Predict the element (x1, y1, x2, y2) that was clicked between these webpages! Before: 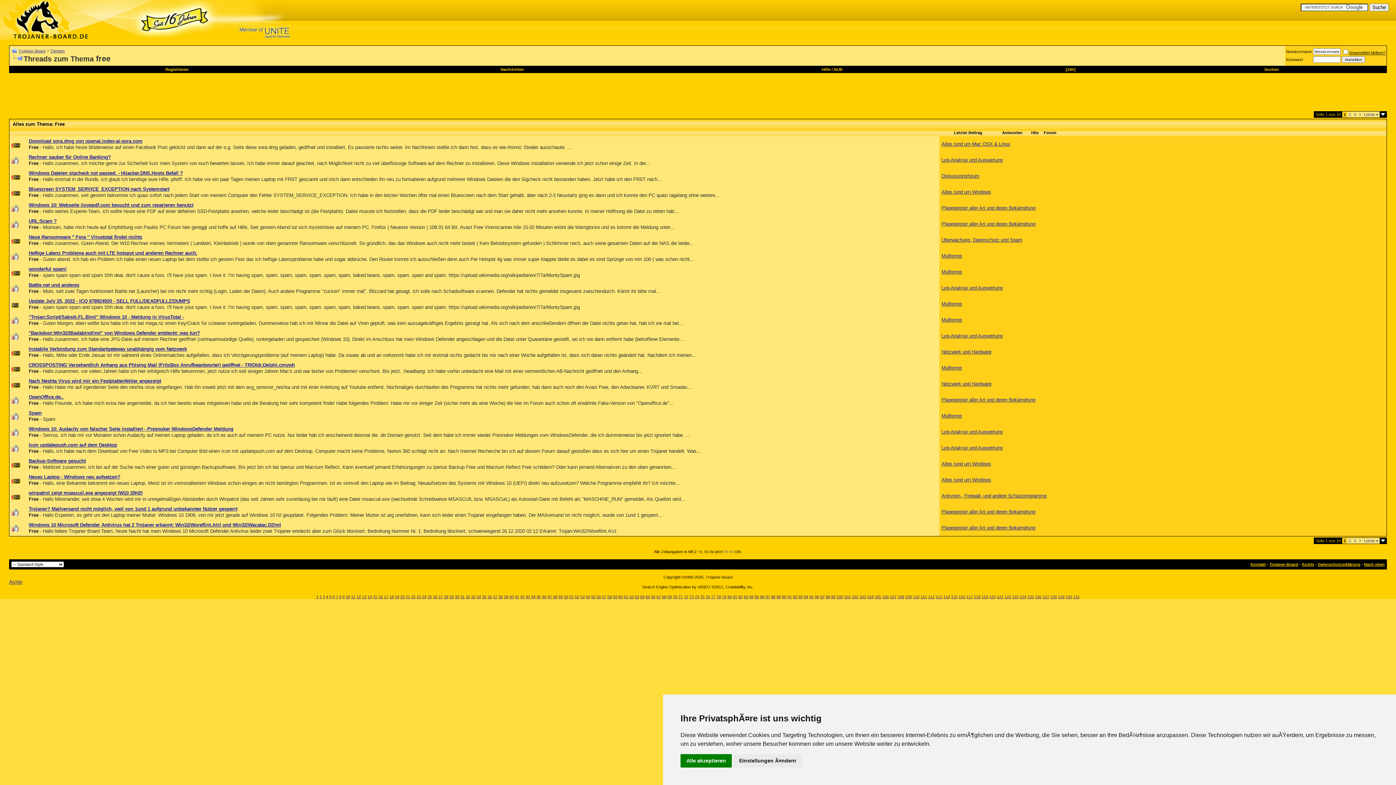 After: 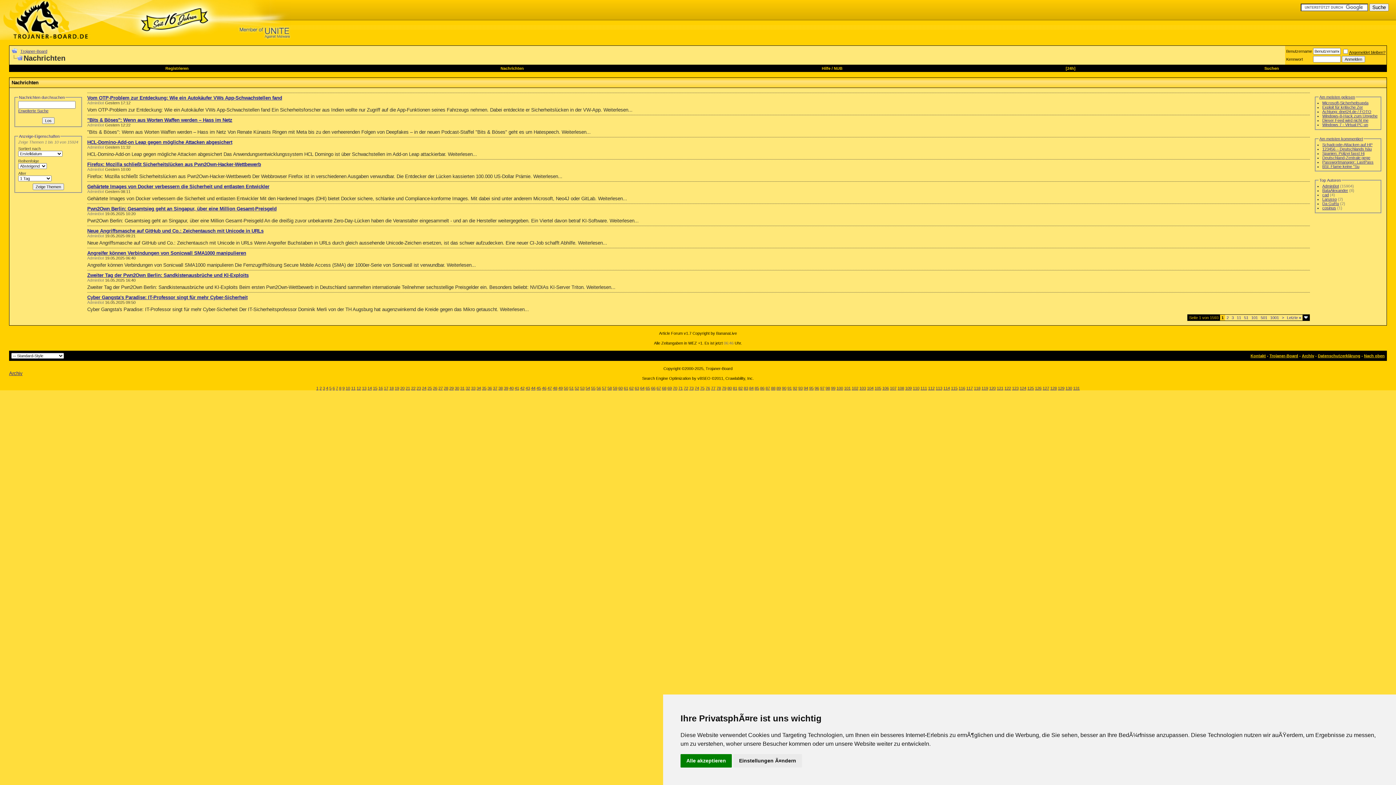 Action: label: Nachrichten bbox: (500, 67, 524, 71)